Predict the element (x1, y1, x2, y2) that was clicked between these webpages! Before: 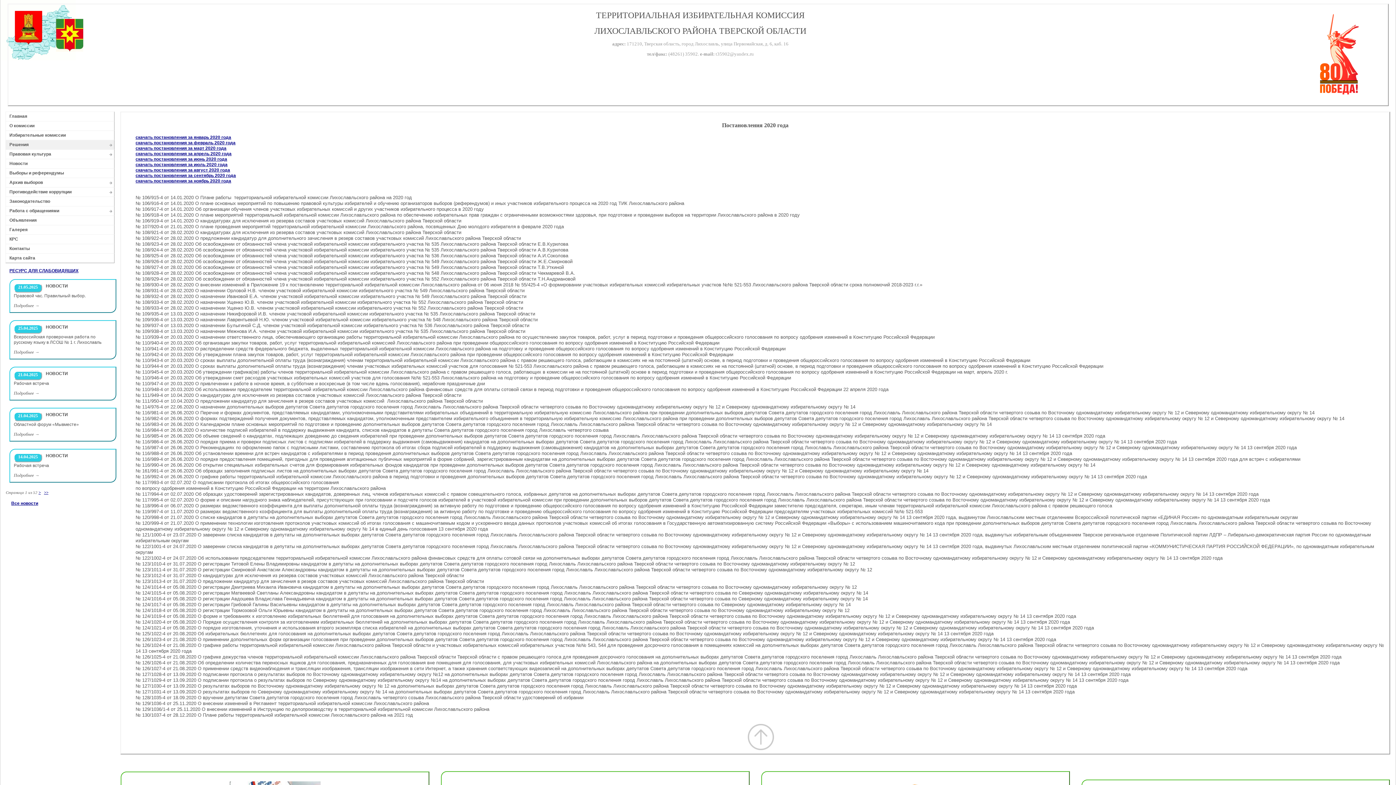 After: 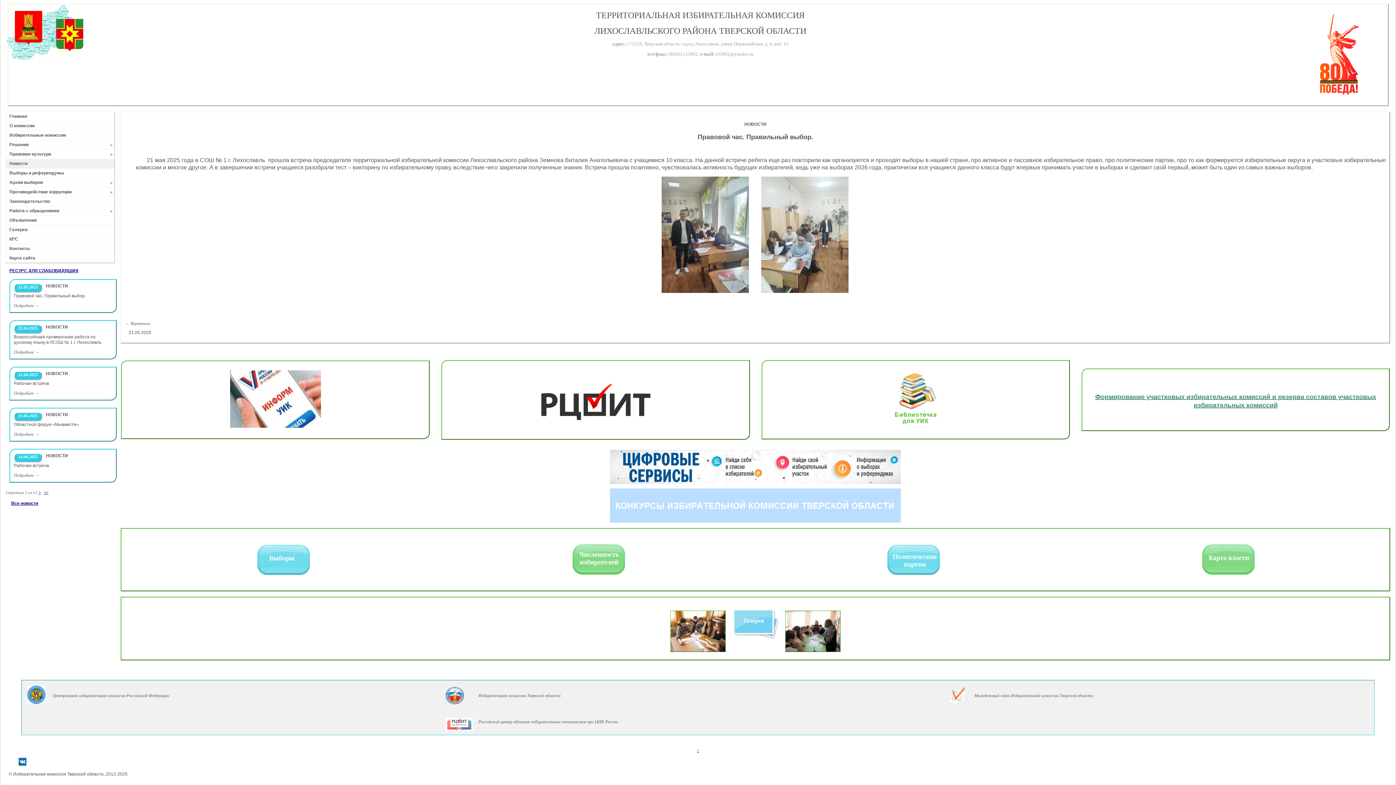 Action: bbox: (13, 303, 33, 308) label: Подробнее